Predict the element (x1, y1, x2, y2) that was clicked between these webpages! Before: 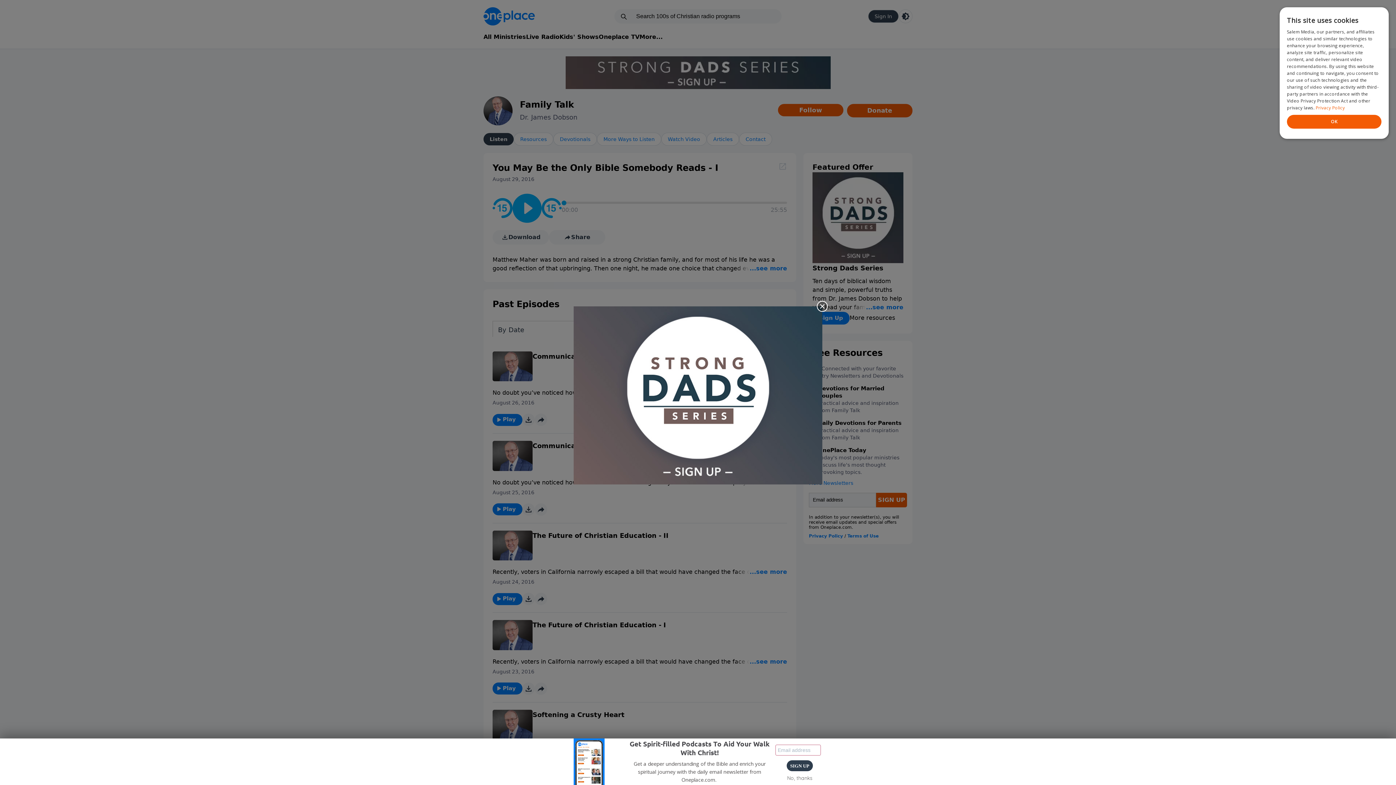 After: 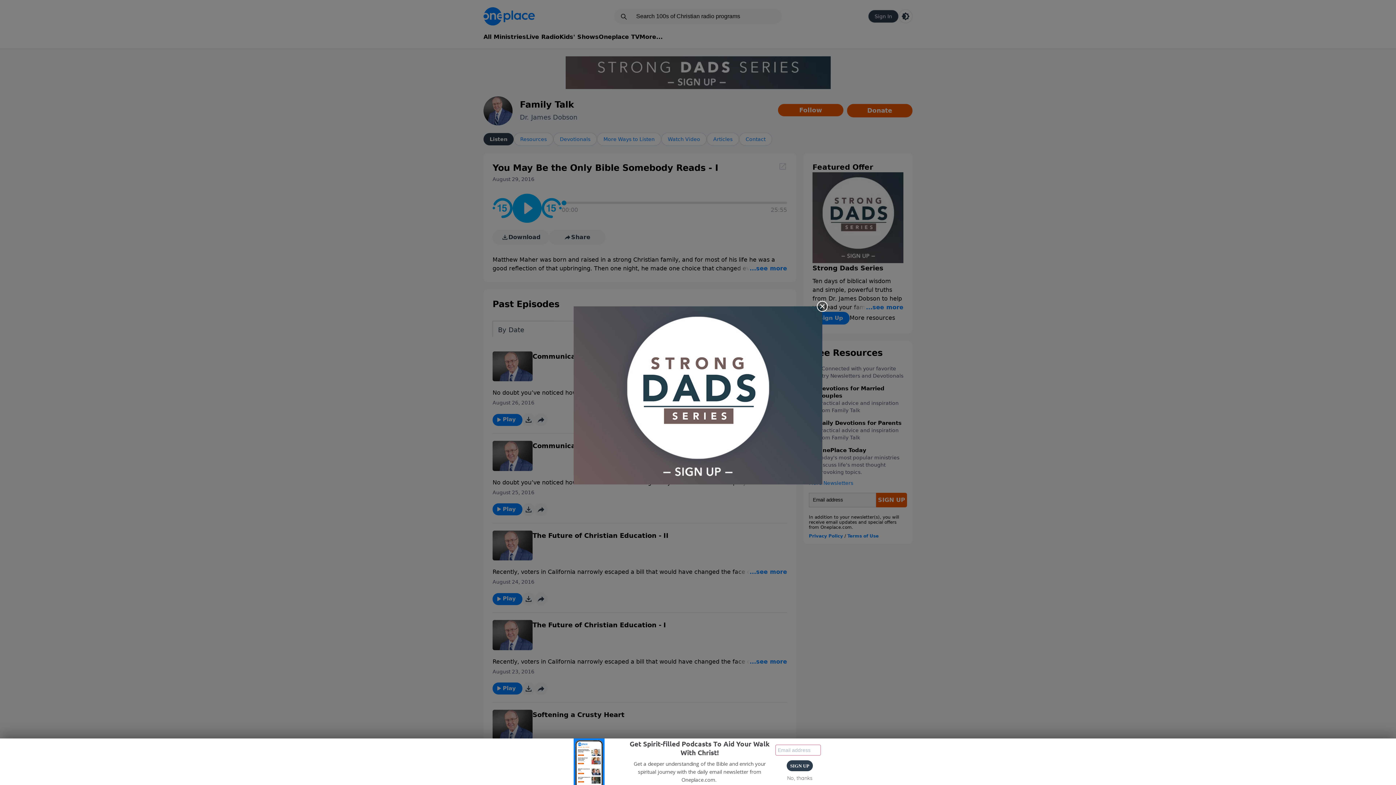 Action: bbox: (573, 306, 822, 484)